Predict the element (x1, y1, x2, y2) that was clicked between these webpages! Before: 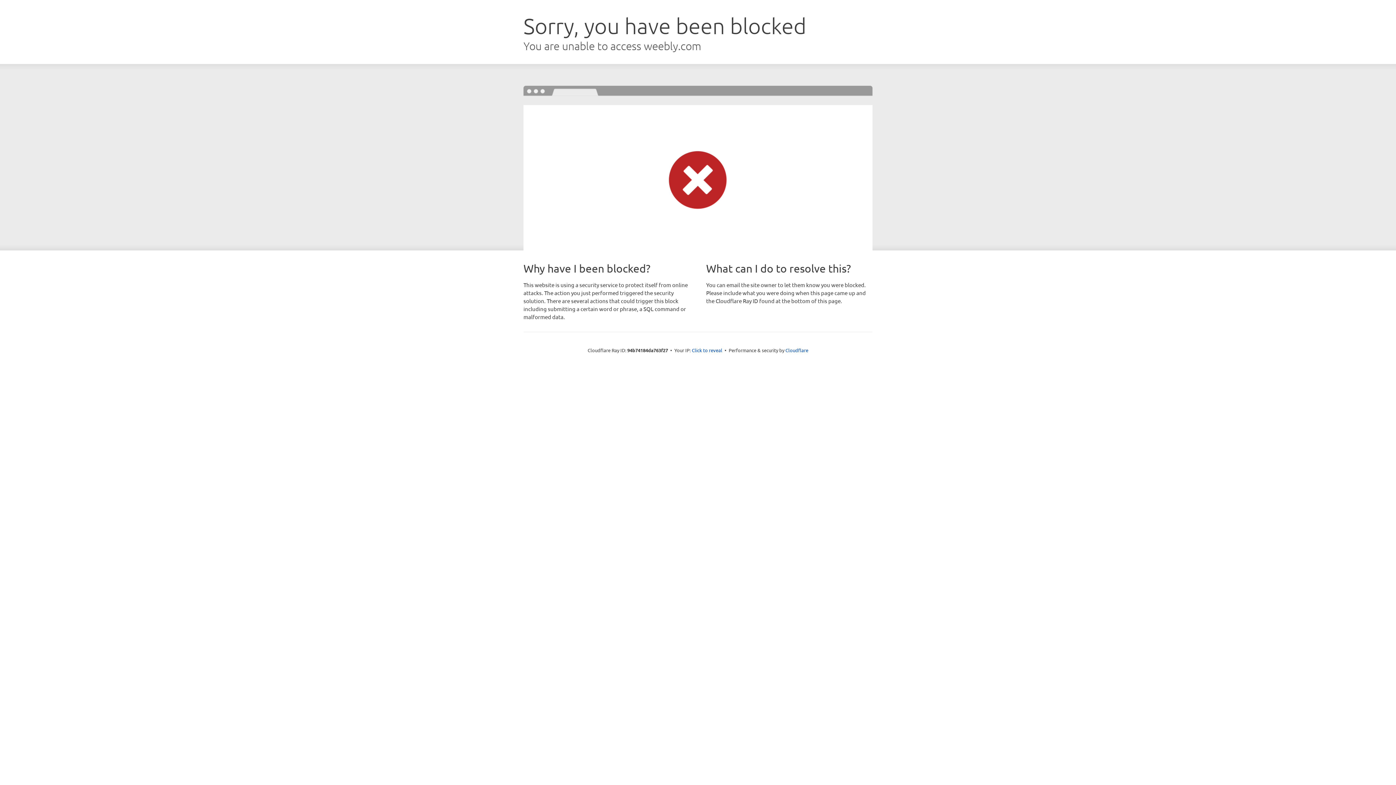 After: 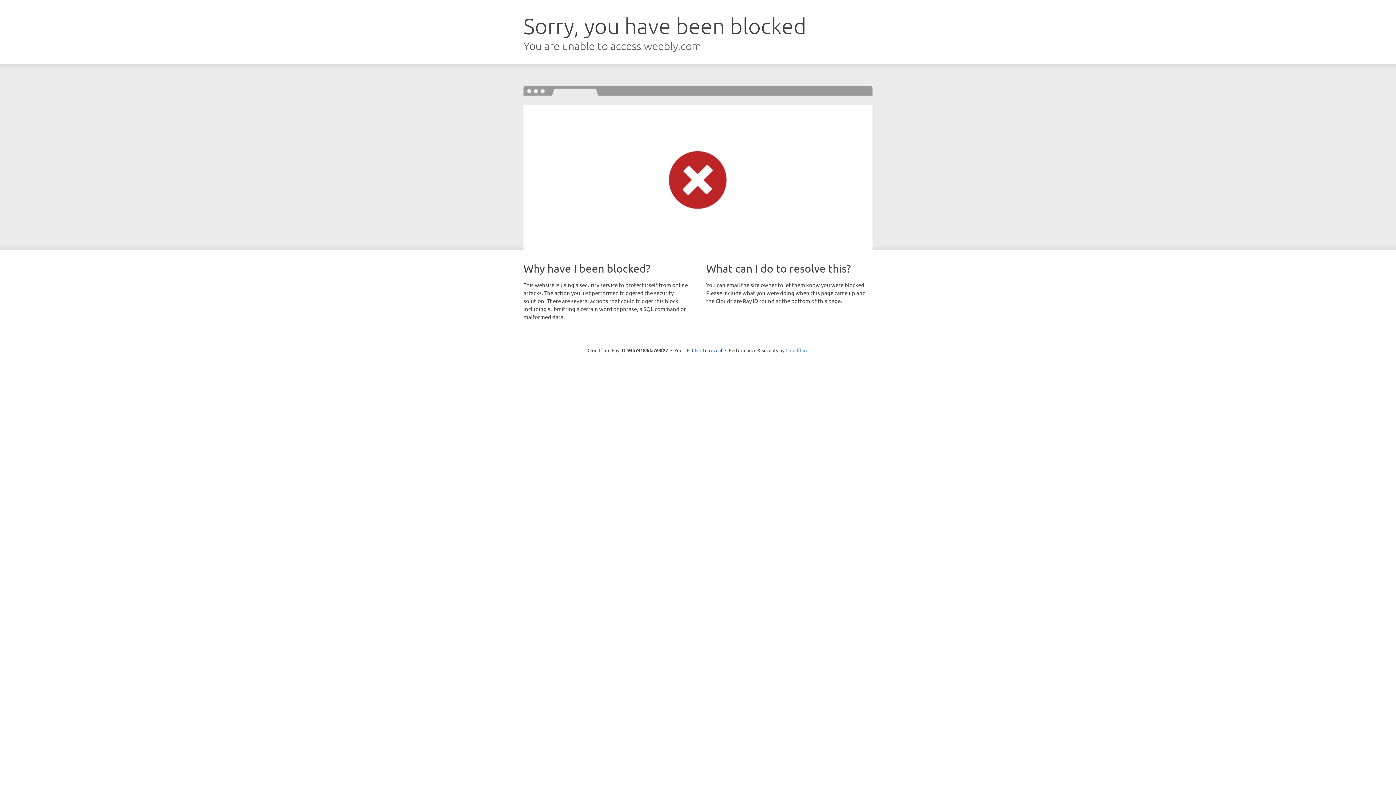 Action: bbox: (785, 347, 808, 353) label: Cloudflare